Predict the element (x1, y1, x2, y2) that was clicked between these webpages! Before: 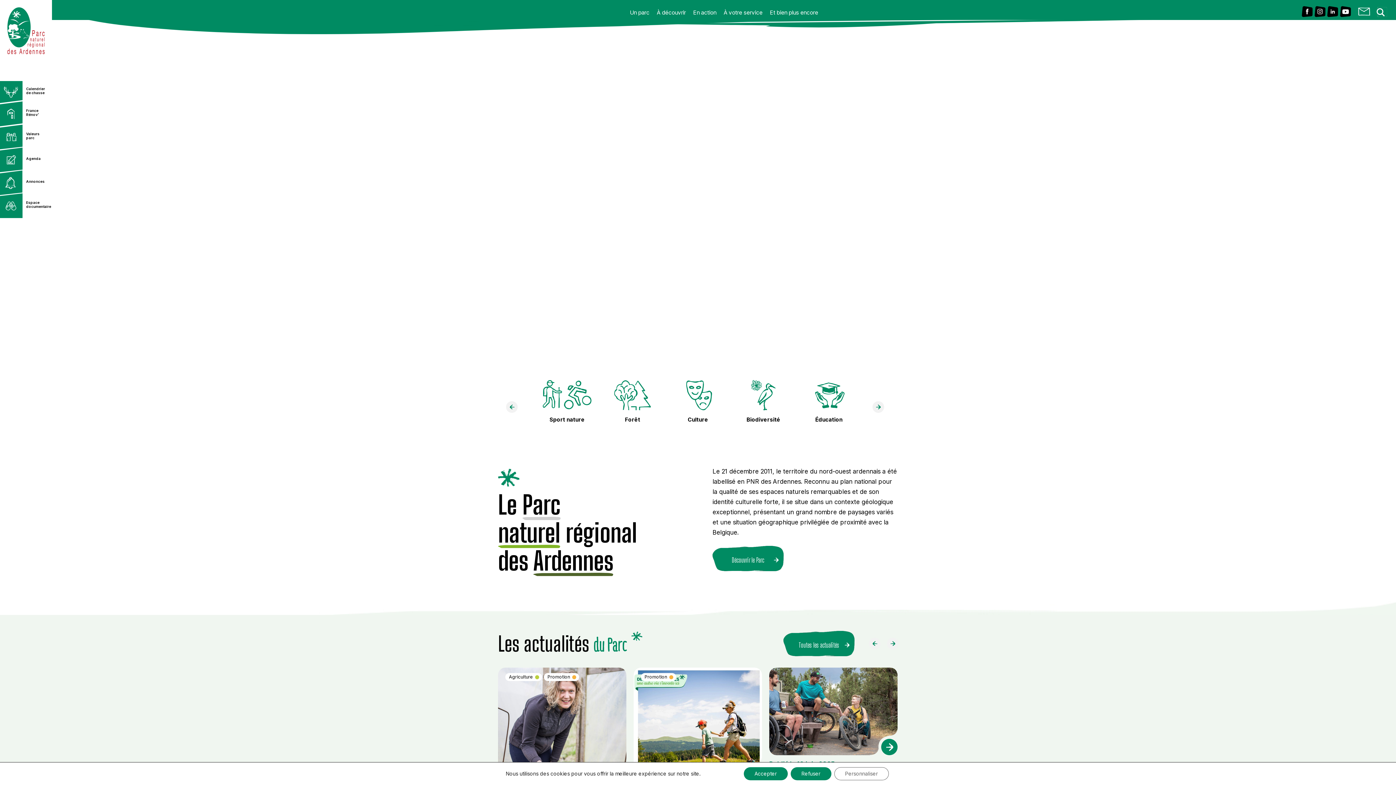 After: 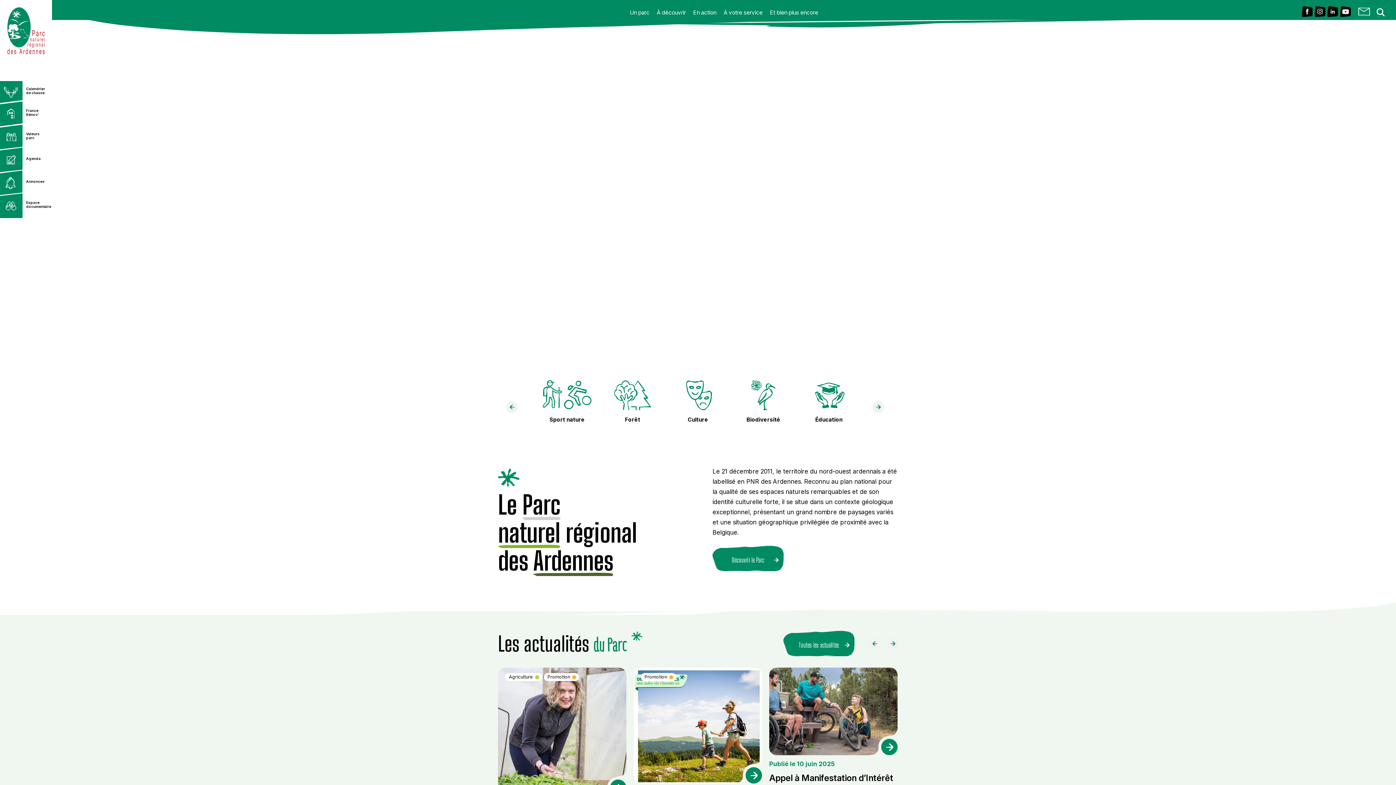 Action: bbox: (743, 767, 787, 780) label: Accepter